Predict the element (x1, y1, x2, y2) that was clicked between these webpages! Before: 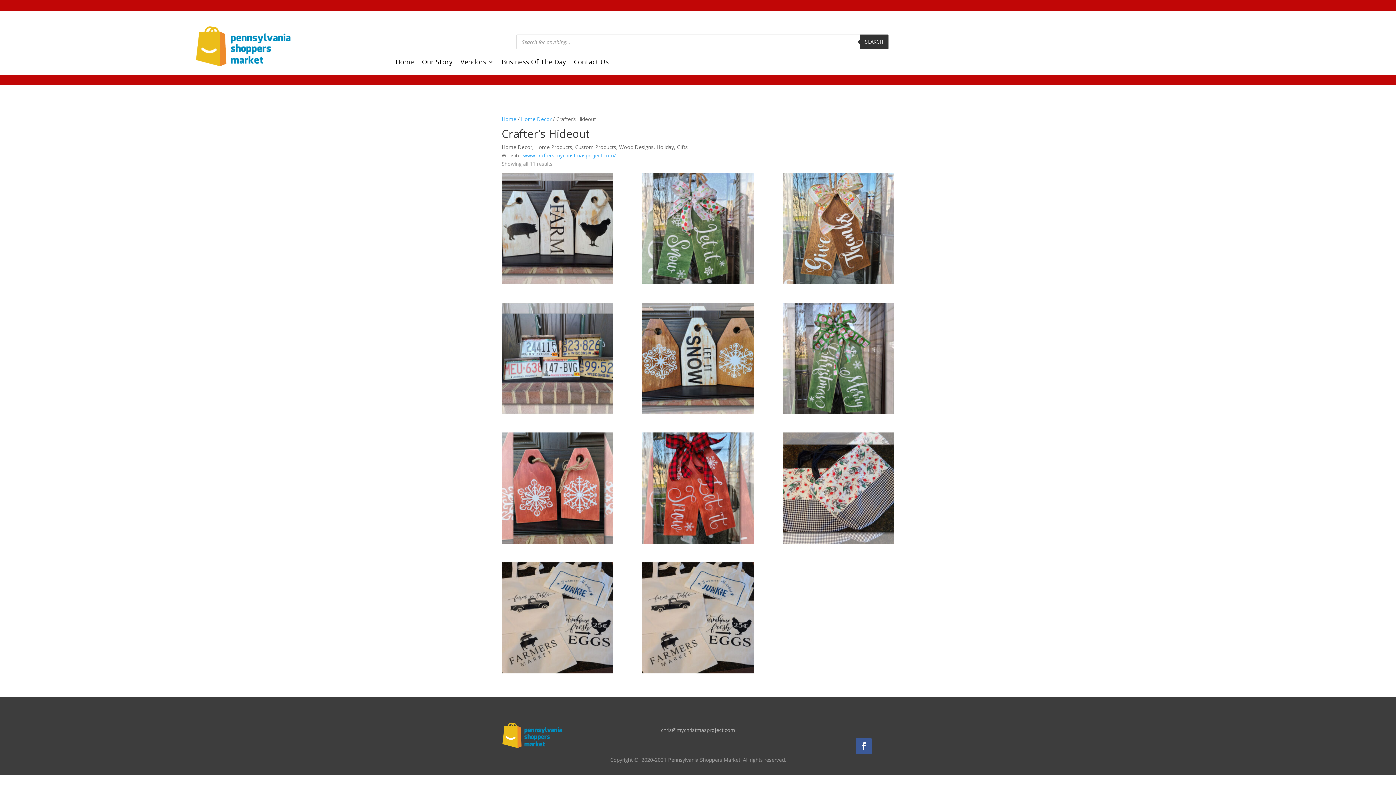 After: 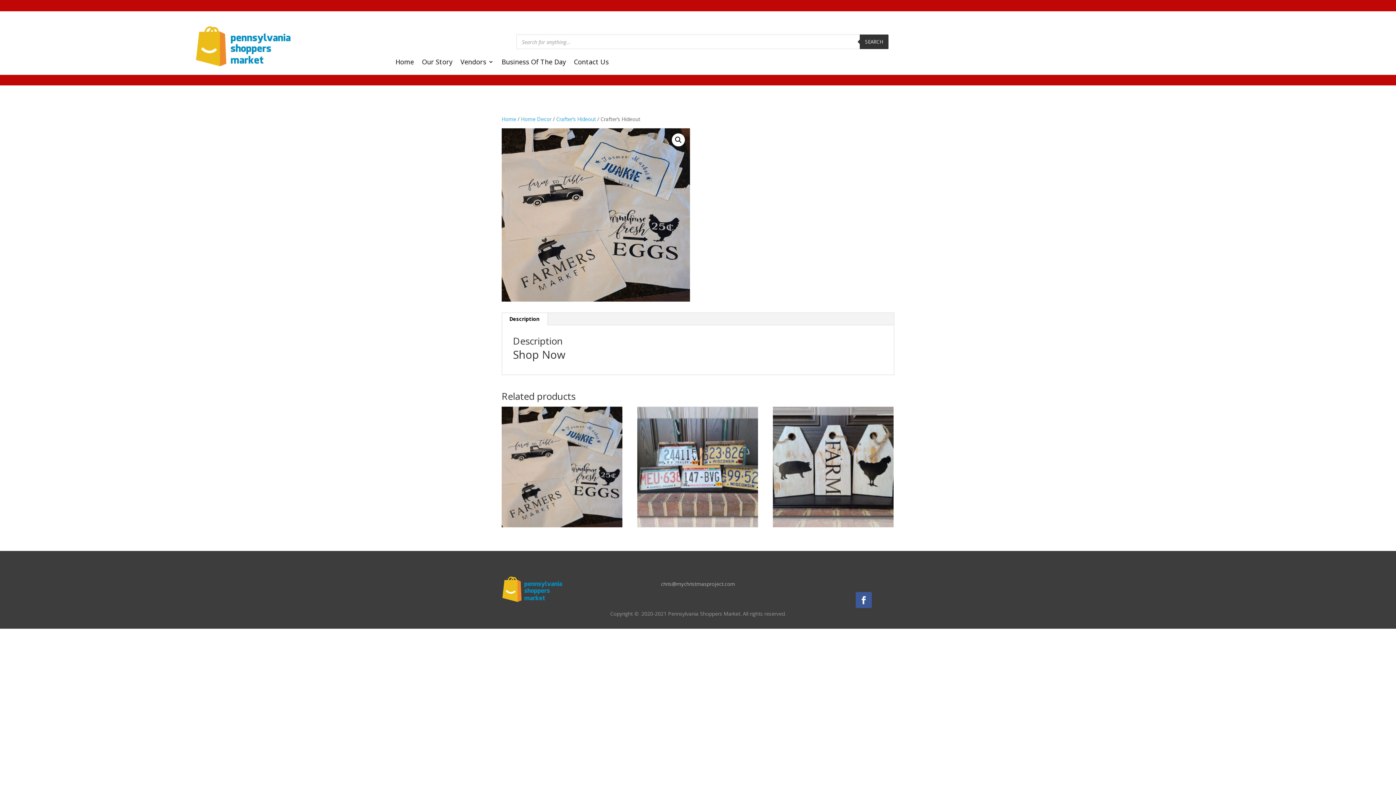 Action: bbox: (642, 562, 753, 673)